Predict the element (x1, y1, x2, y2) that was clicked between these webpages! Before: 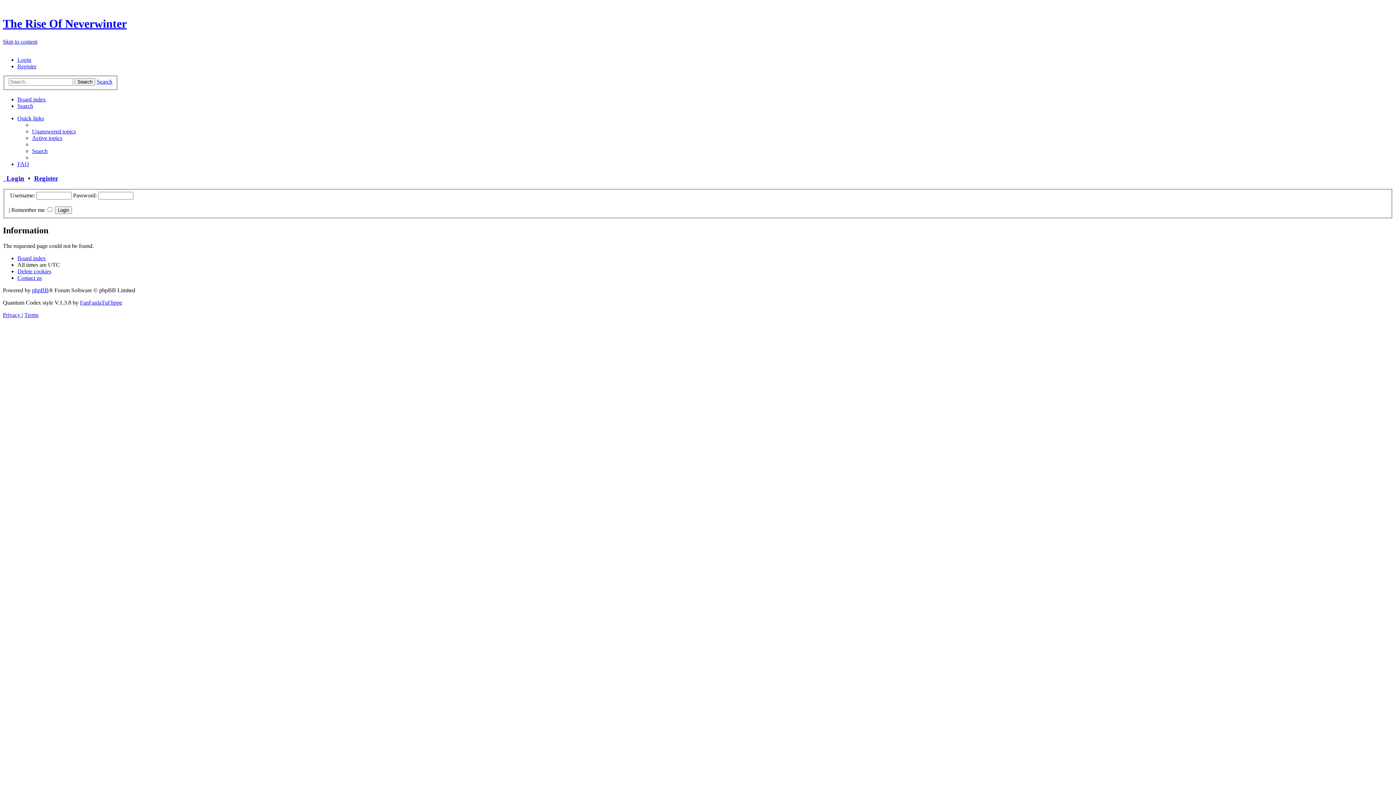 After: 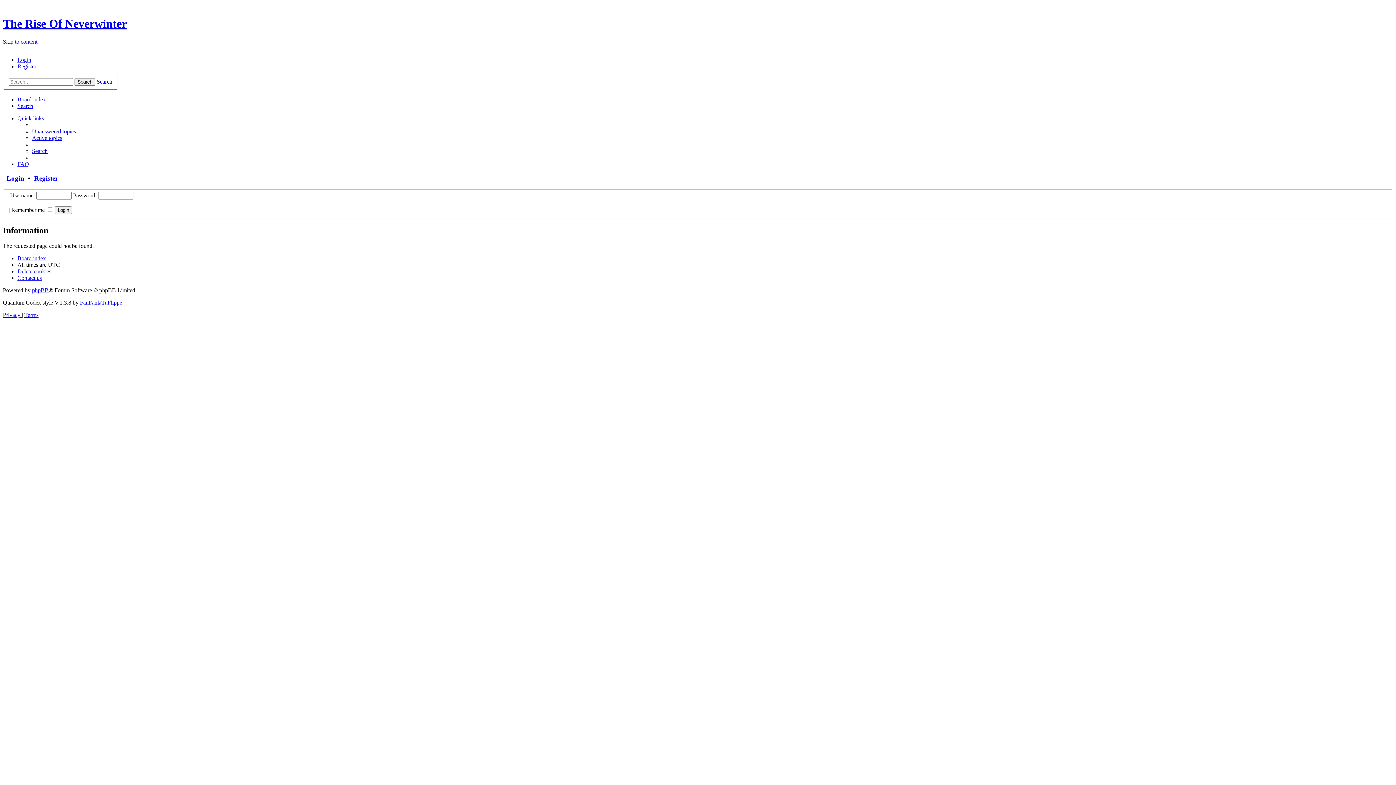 Action: bbox: (17, 274, 41, 280) label: Contact us